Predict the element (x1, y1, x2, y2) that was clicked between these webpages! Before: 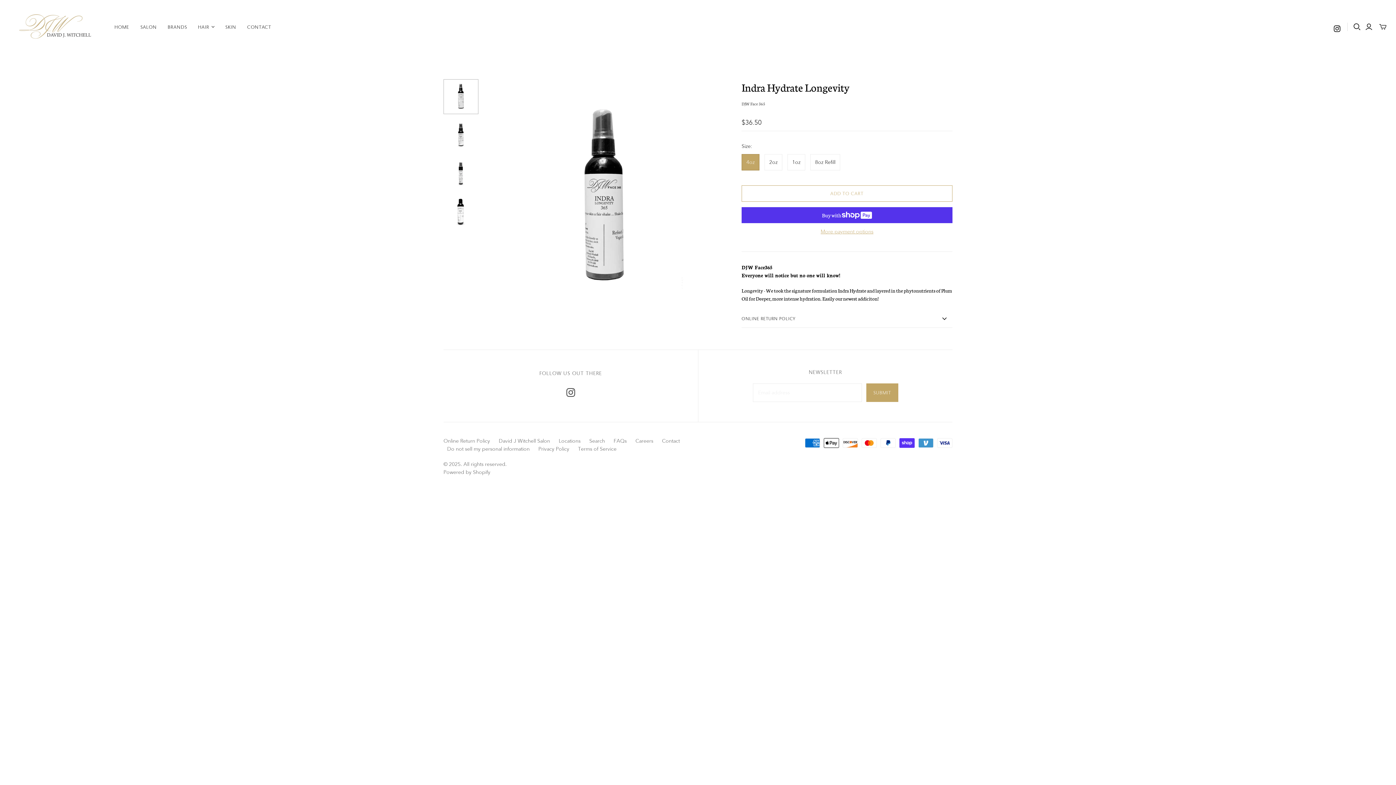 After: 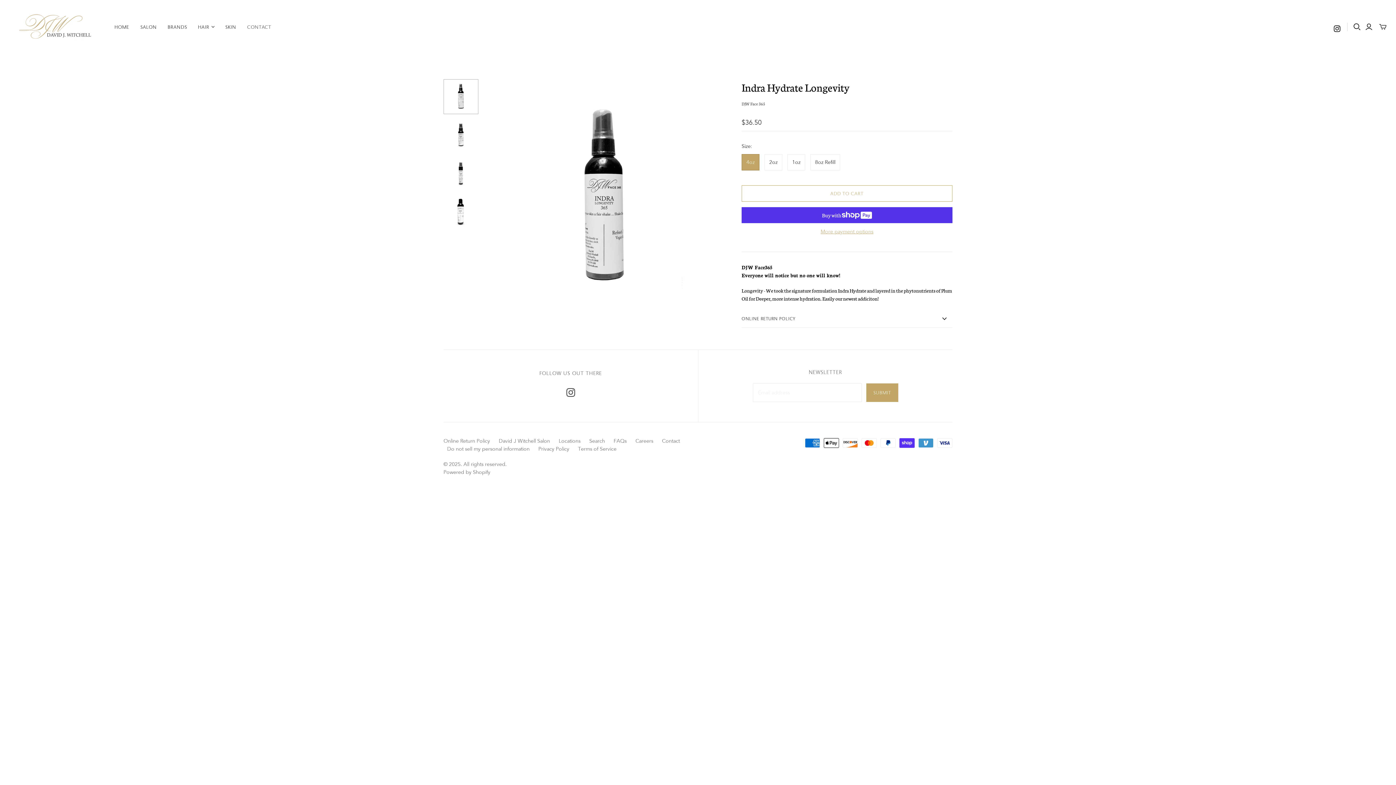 Action: bbox: (241, 18, 276, 35) label: CONTACT